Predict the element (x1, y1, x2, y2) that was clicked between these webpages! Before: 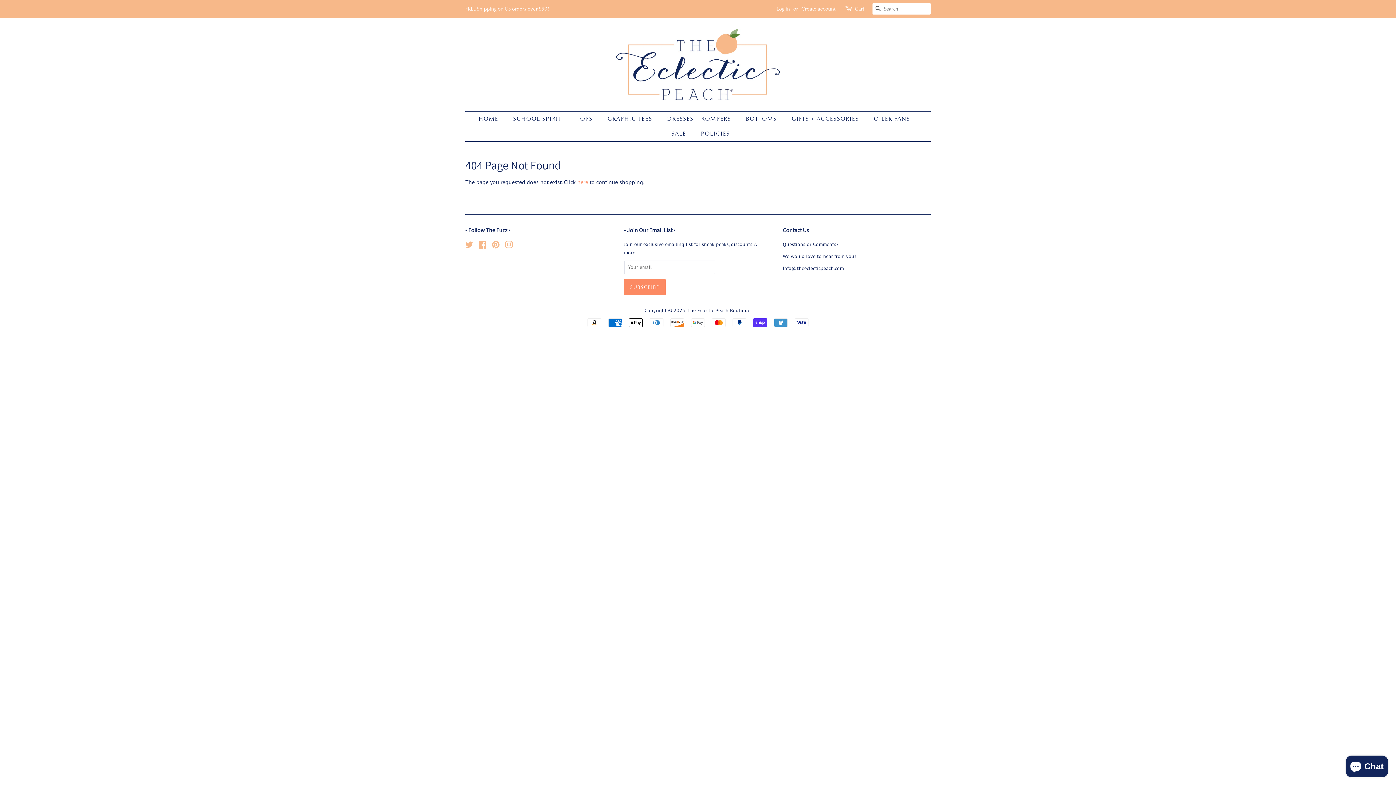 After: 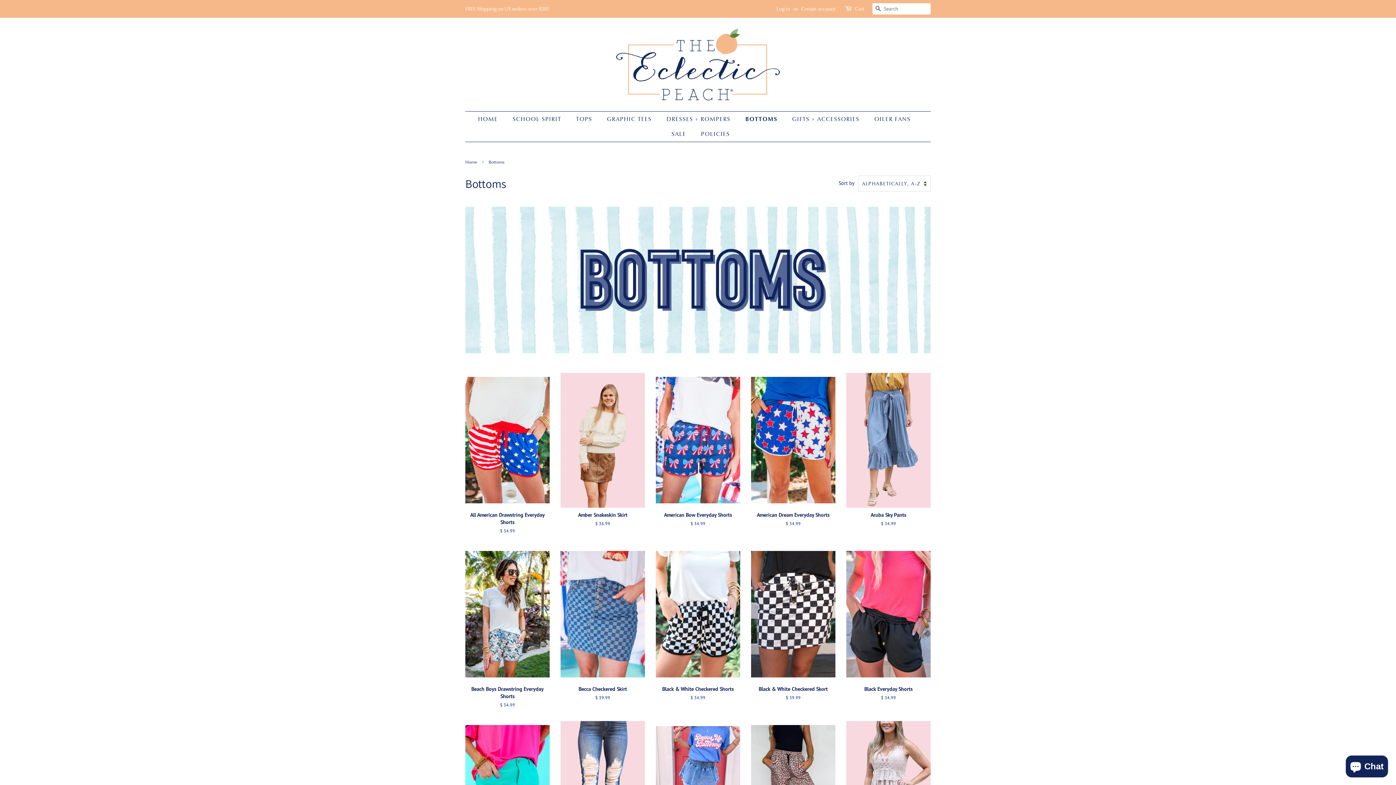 Action: label: BOTTOMS bbox: (740, 111, 784, 126)